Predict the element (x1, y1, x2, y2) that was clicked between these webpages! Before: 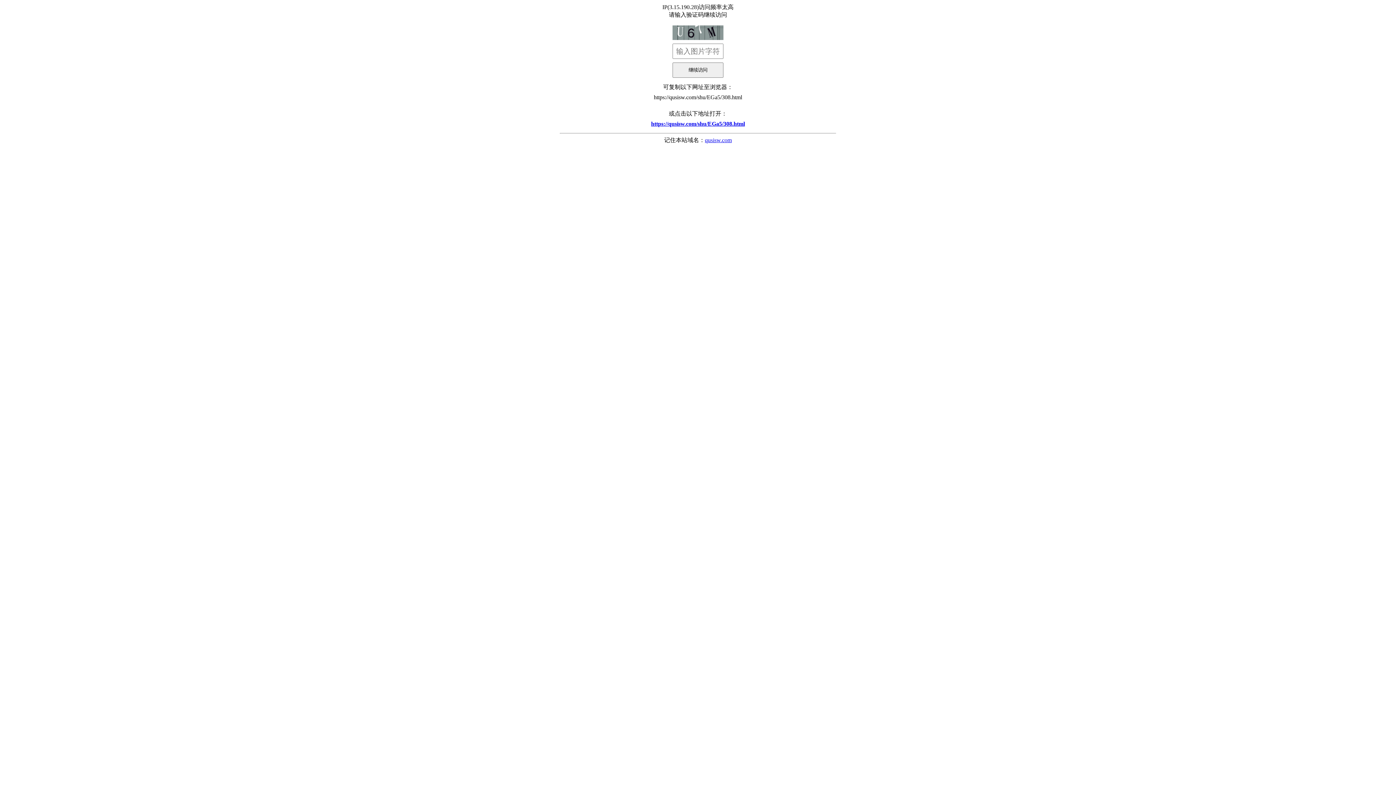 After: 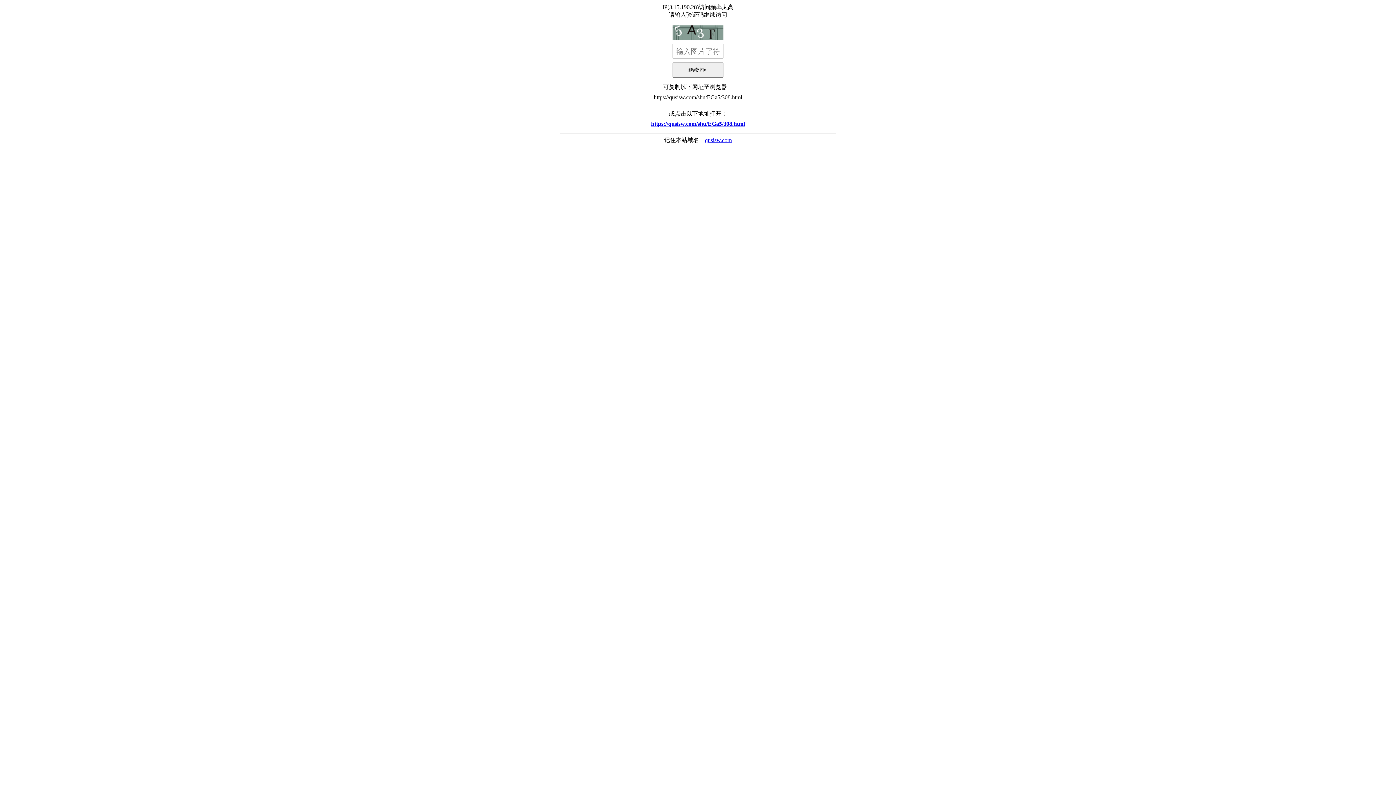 Action: bbox: (560, 117, 836, 130) label: https://qusisw.com/shu/EGa5/308.html